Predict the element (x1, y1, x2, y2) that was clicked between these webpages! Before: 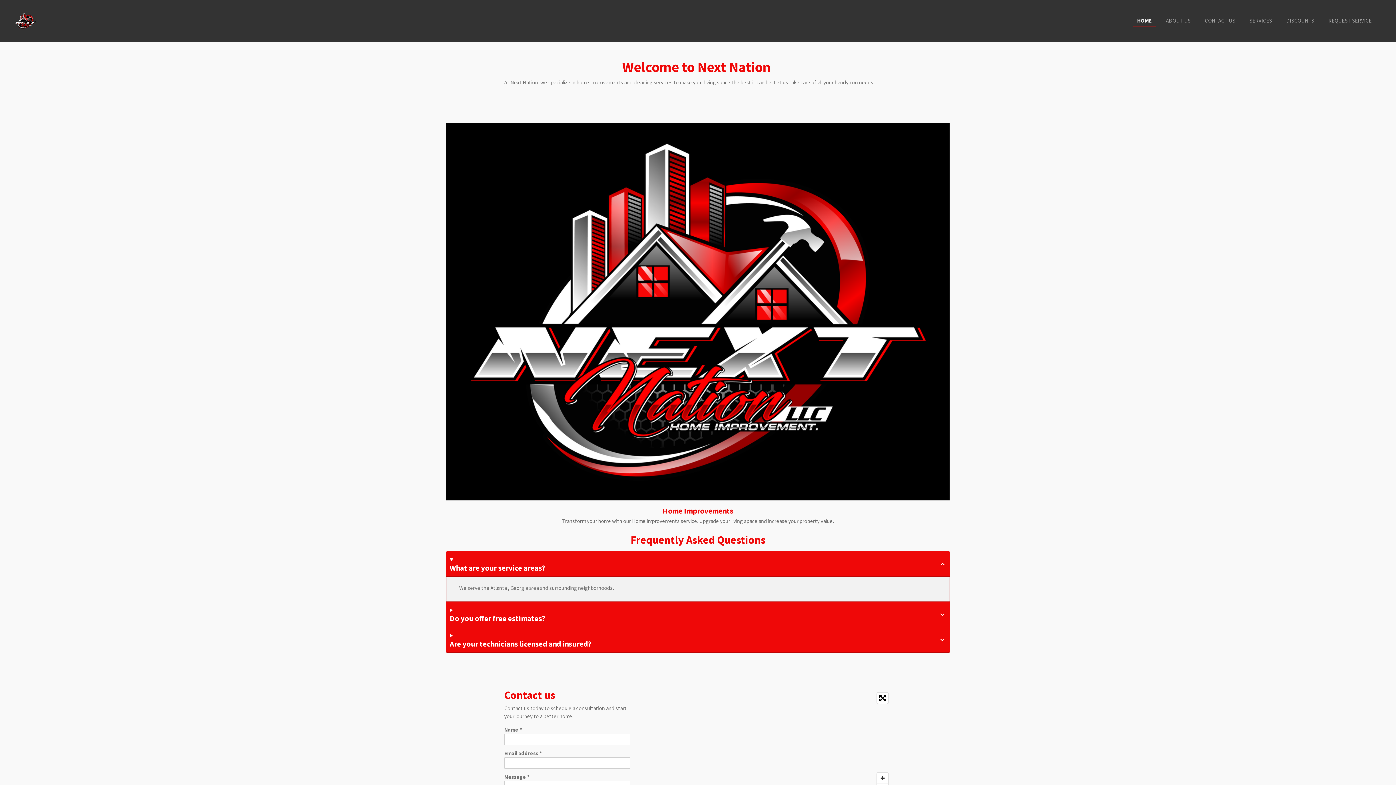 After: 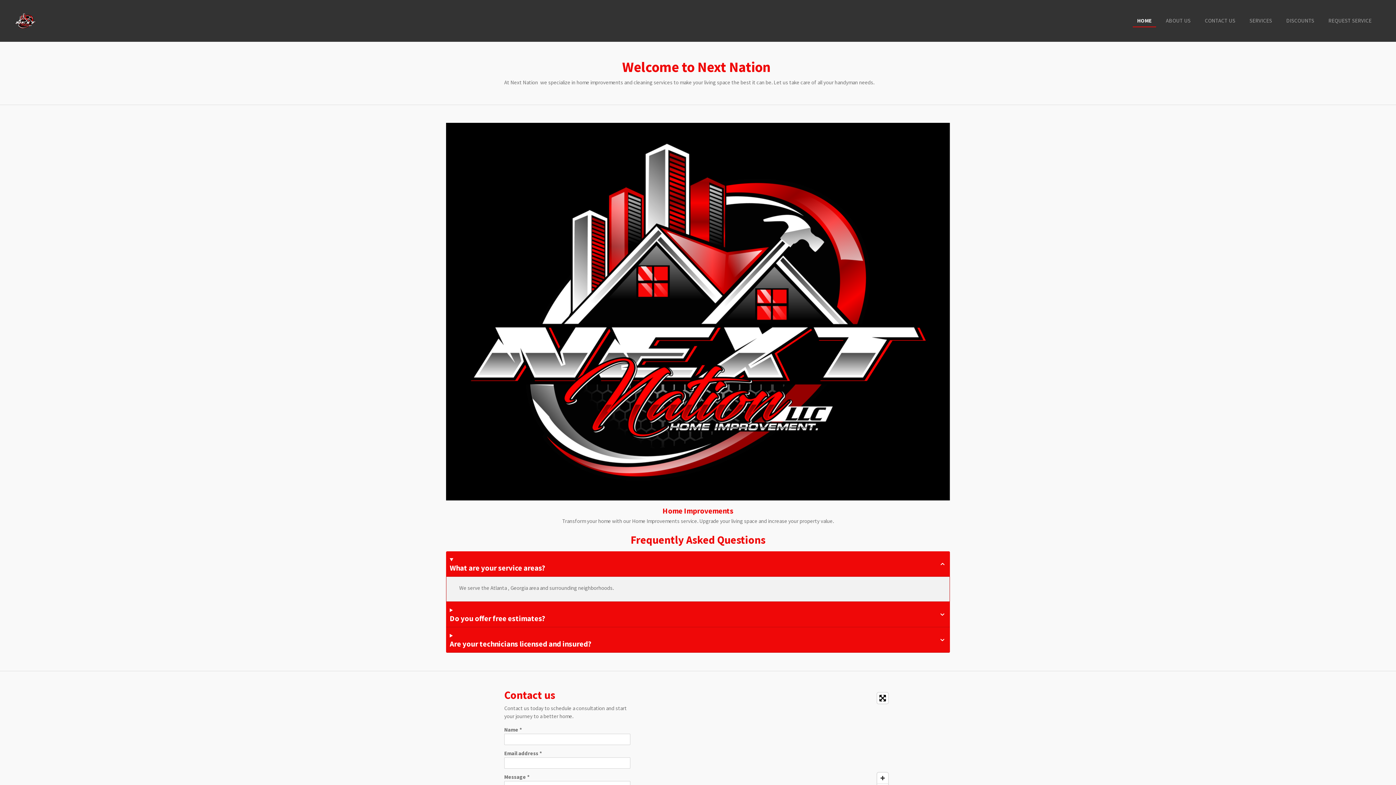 Action: label: HOME bbox: (1133, 15, 1156, 26)